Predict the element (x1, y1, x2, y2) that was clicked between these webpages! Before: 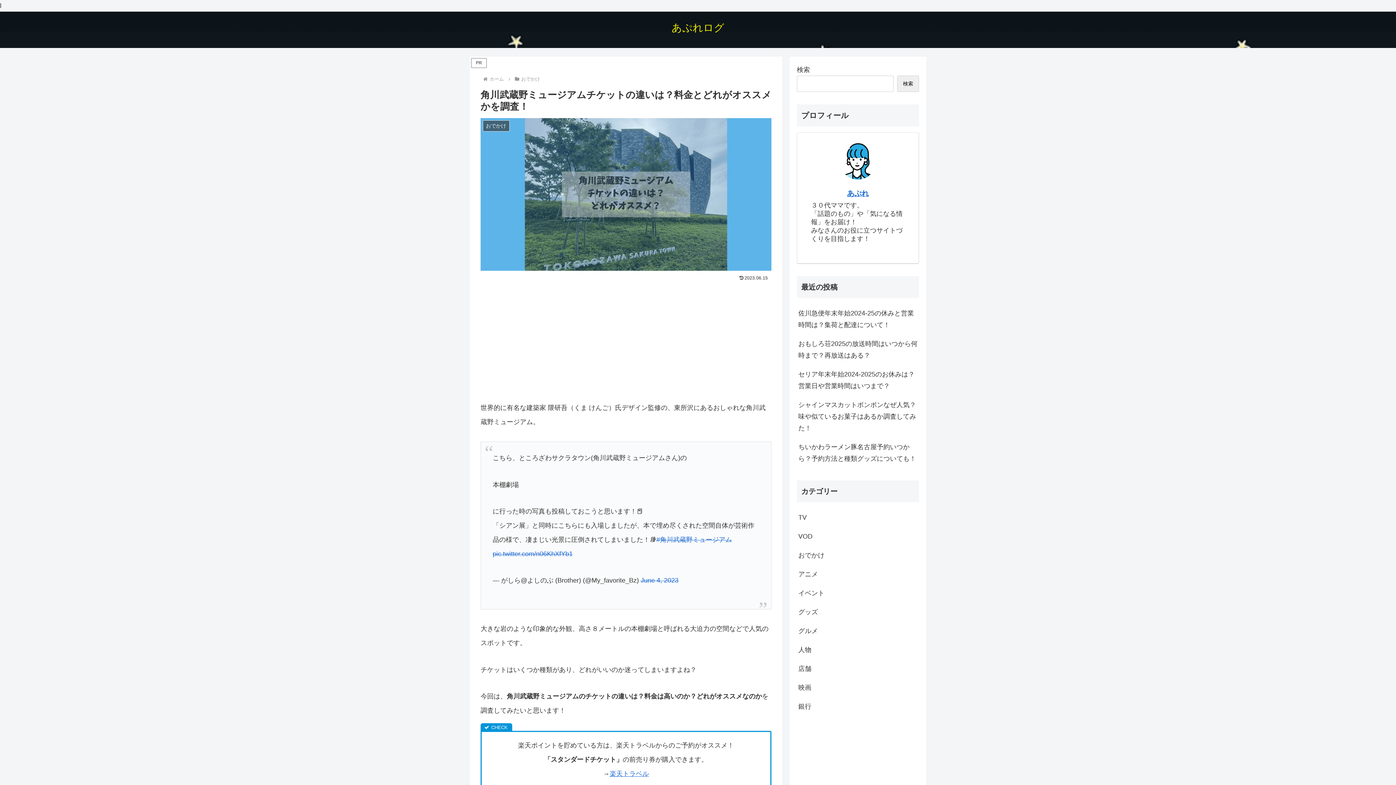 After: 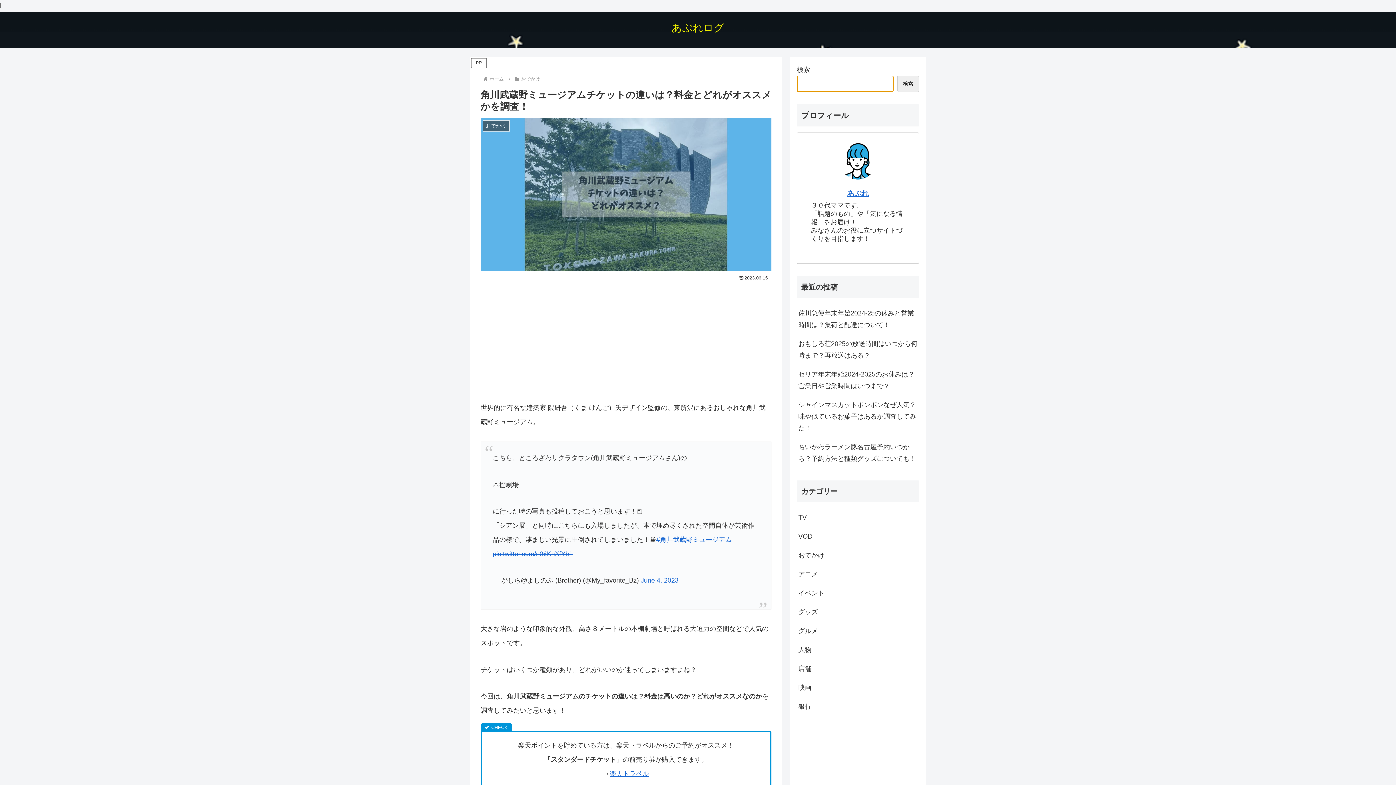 Action: label: 検索 bbox: (897, 75, 919, 92)